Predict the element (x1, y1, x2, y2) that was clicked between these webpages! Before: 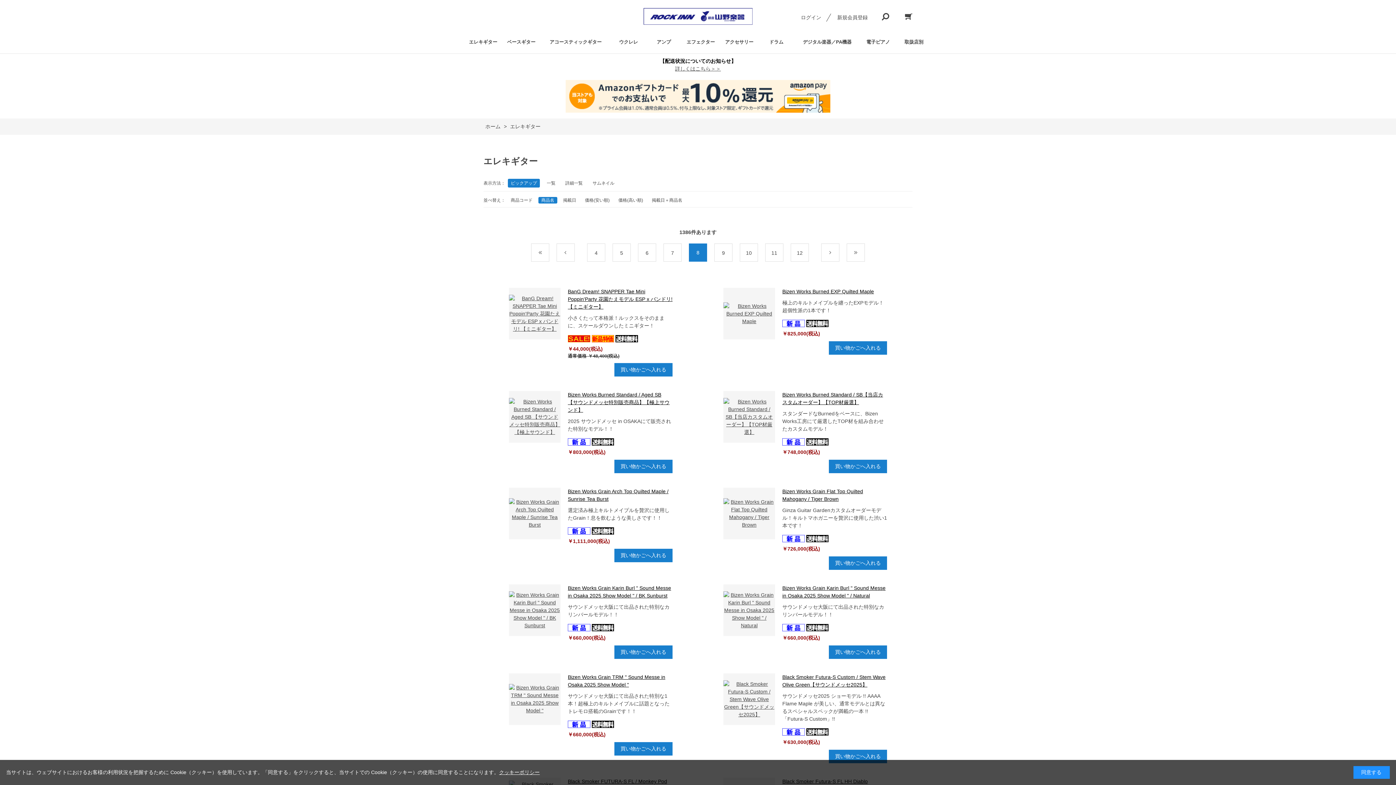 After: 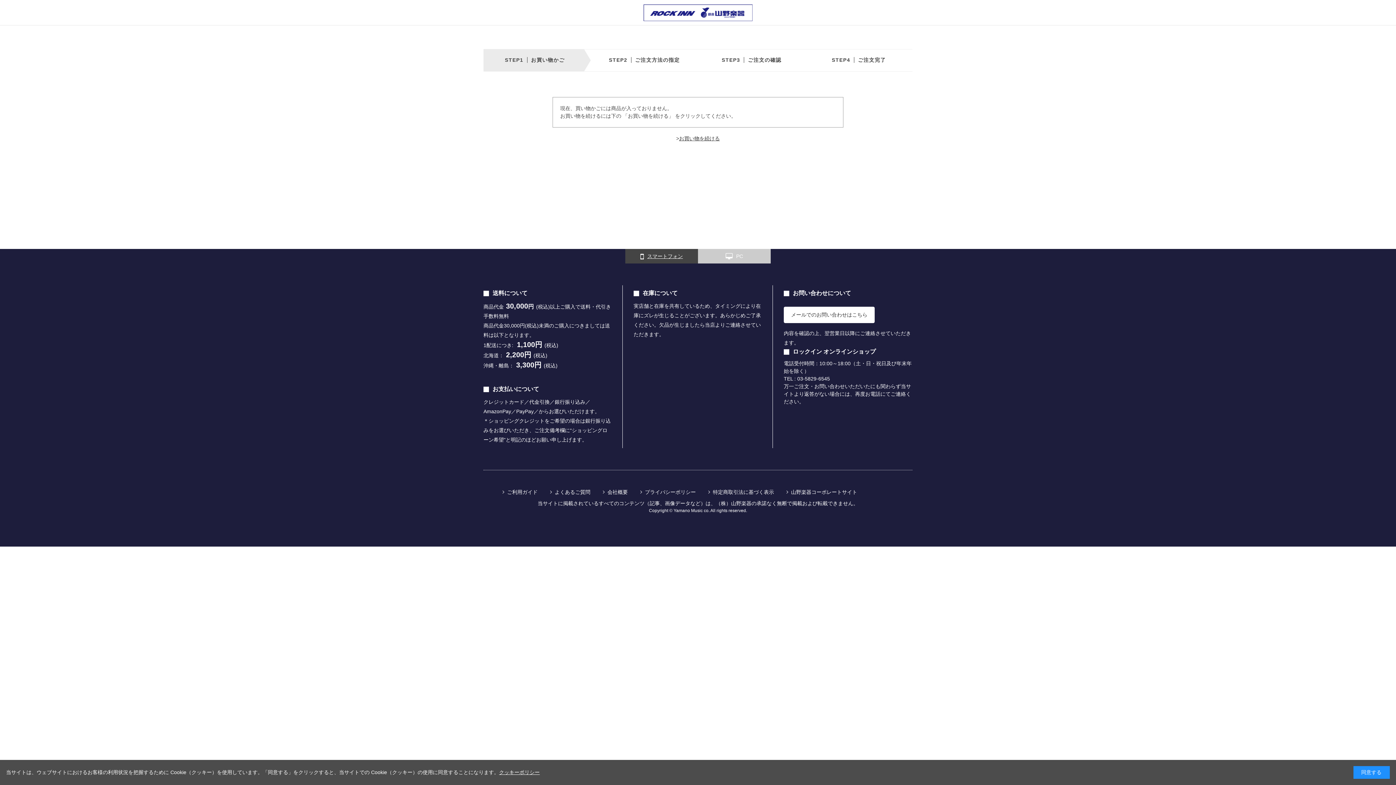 Action: bbox: (614, 742, 672, 756) label: 買い物かごへ入れる